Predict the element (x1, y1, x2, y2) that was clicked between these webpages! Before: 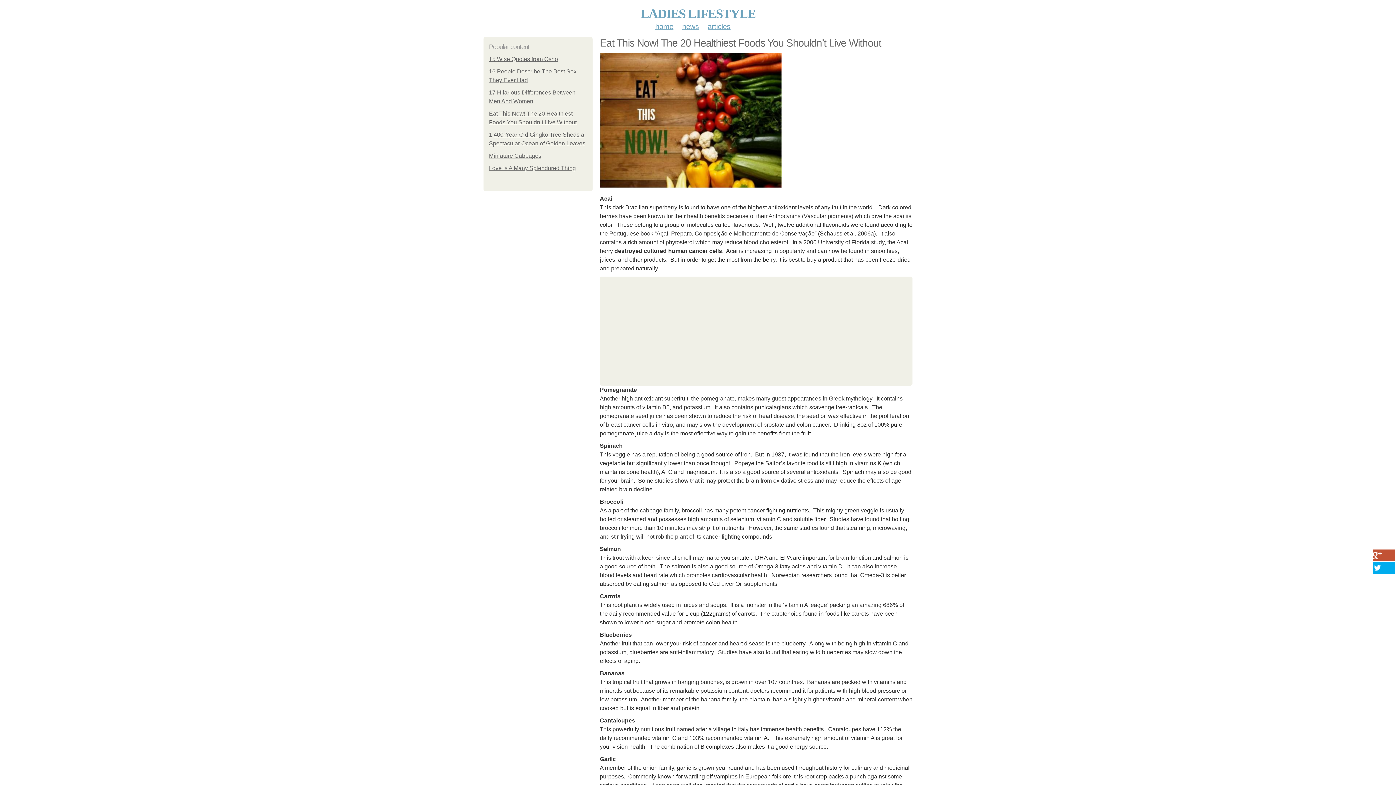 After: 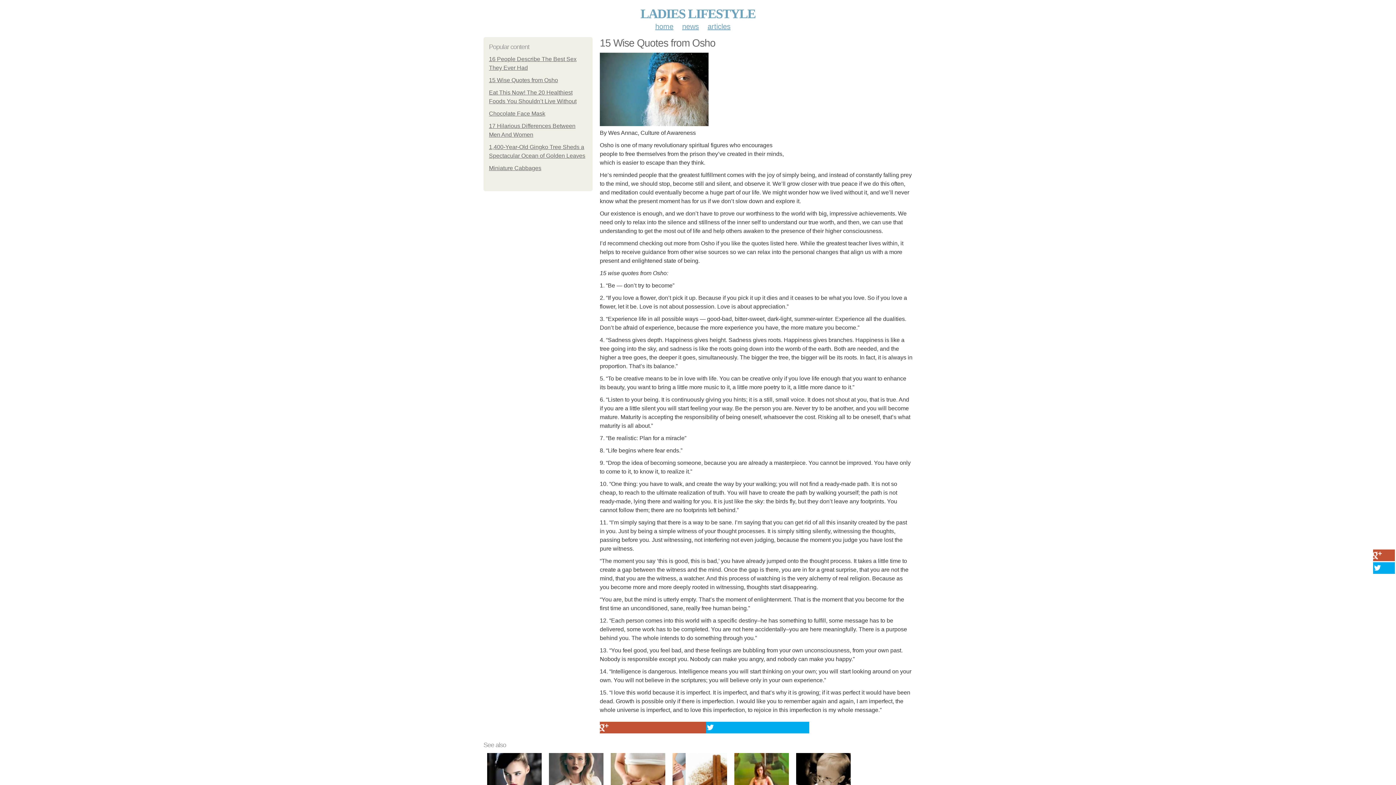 Action: bbox: (489, 56, 558, 62) label: 15 Wise Quotes from Osho